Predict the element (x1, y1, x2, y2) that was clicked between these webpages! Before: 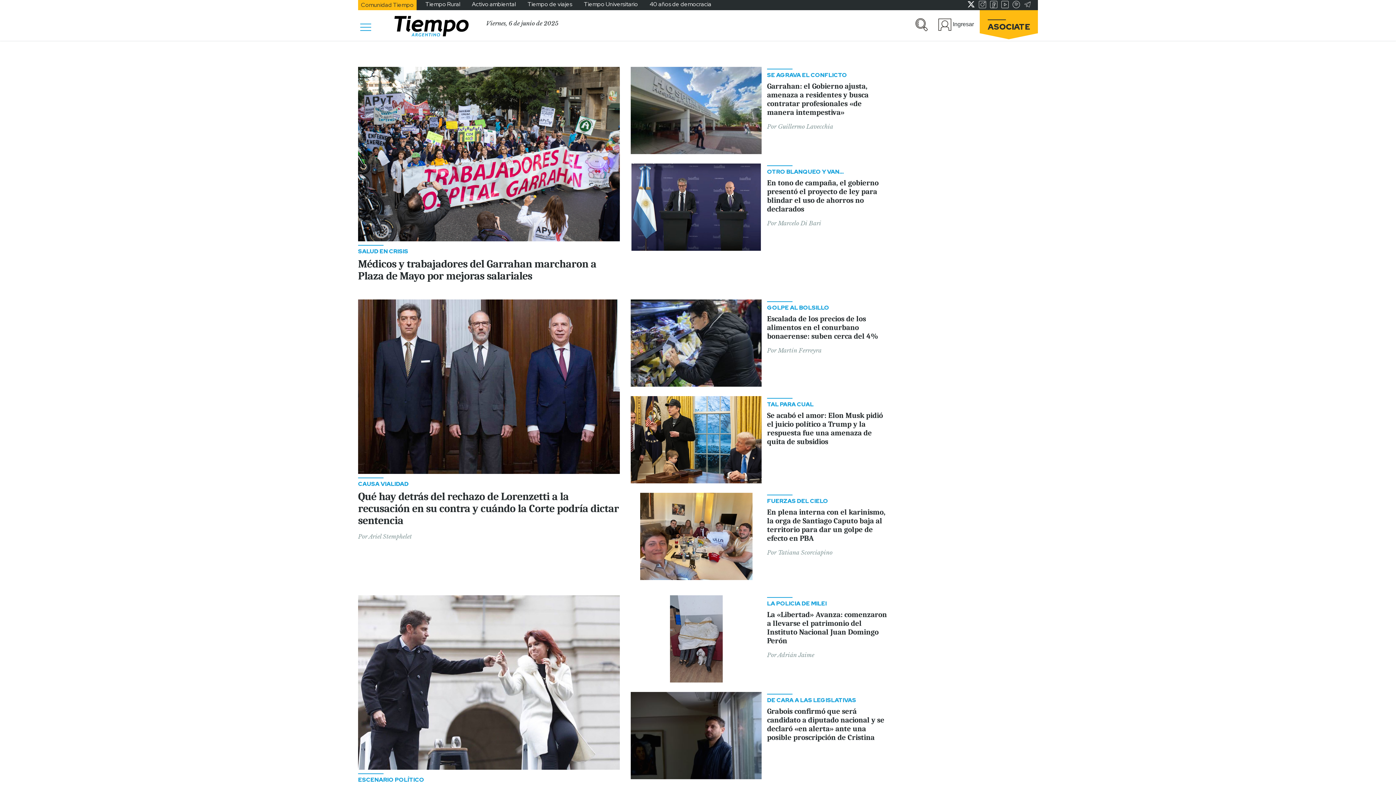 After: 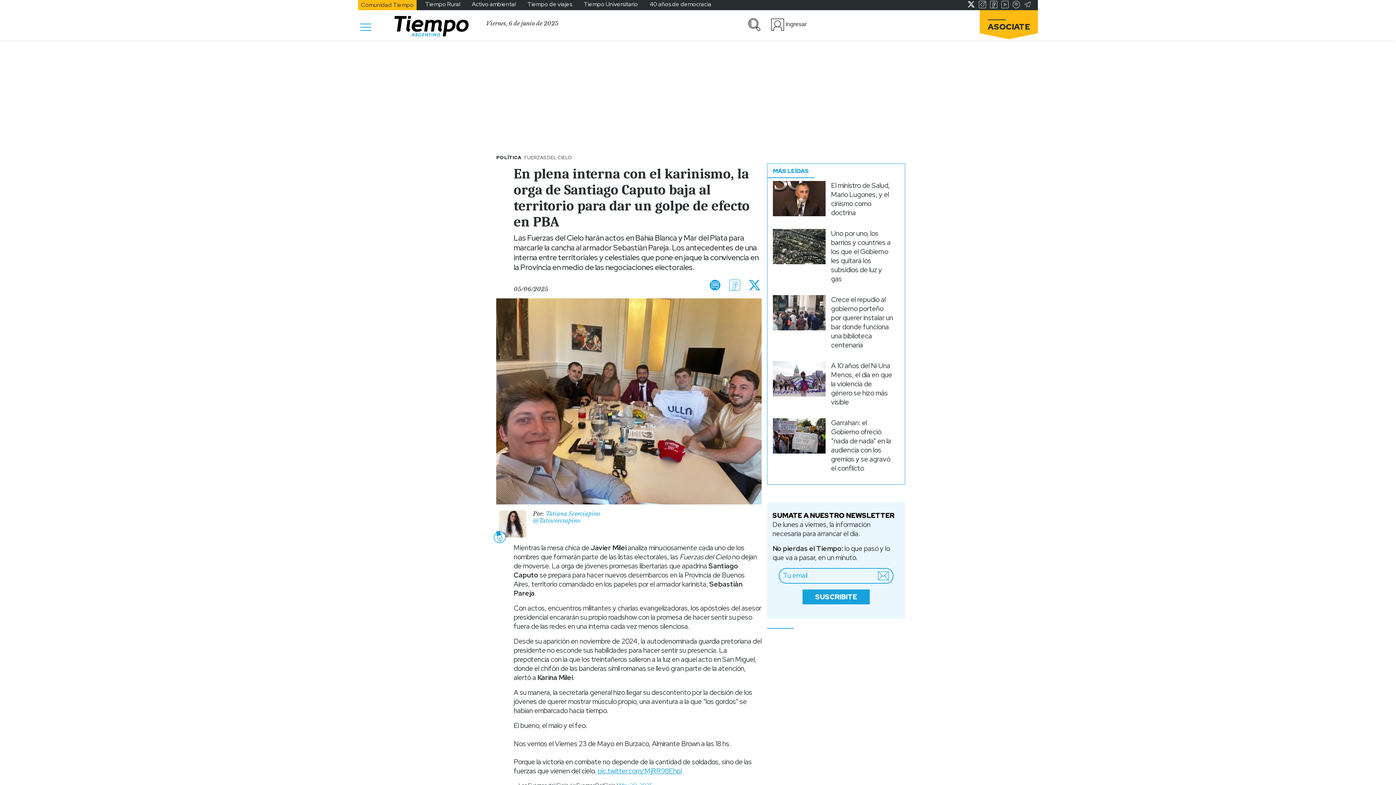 Action: bbox: (630, 493, 761, 580)